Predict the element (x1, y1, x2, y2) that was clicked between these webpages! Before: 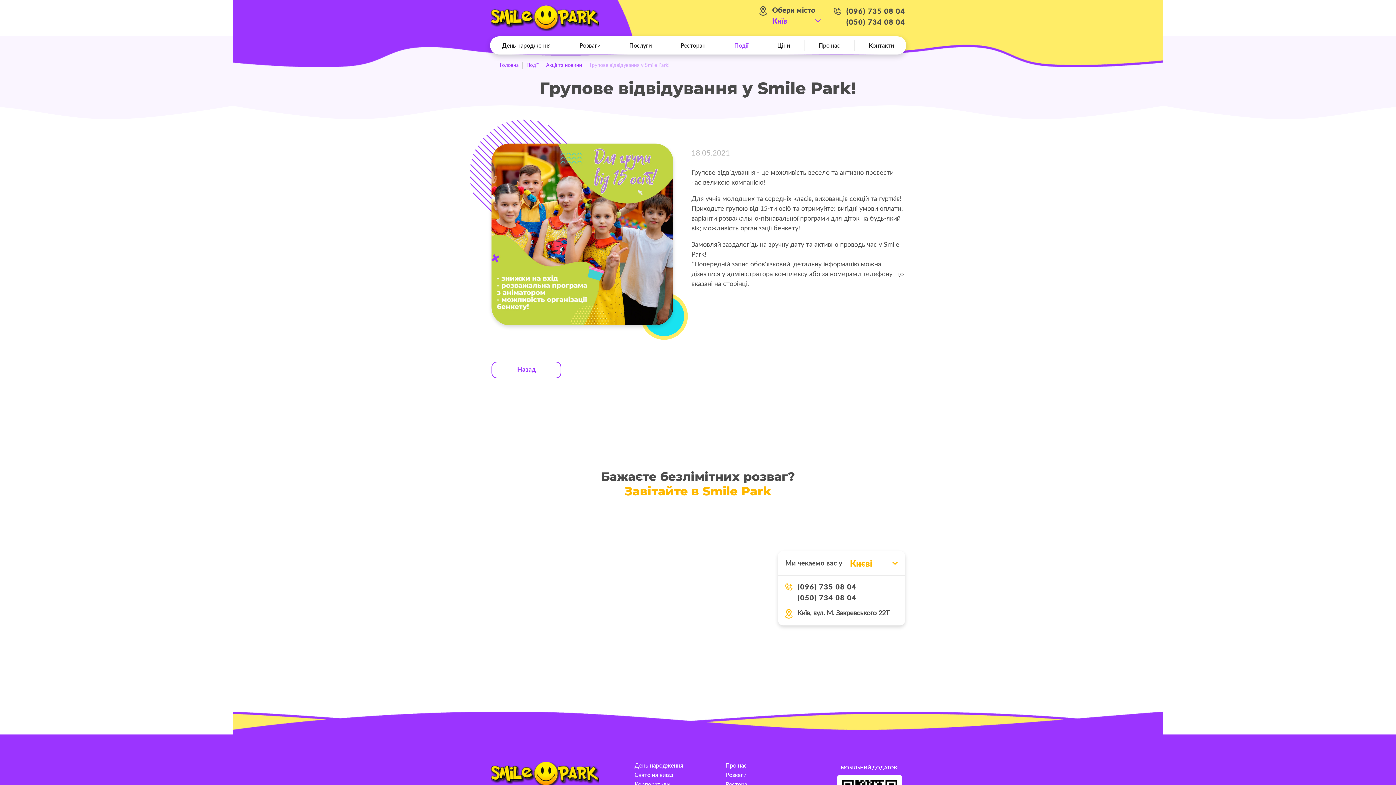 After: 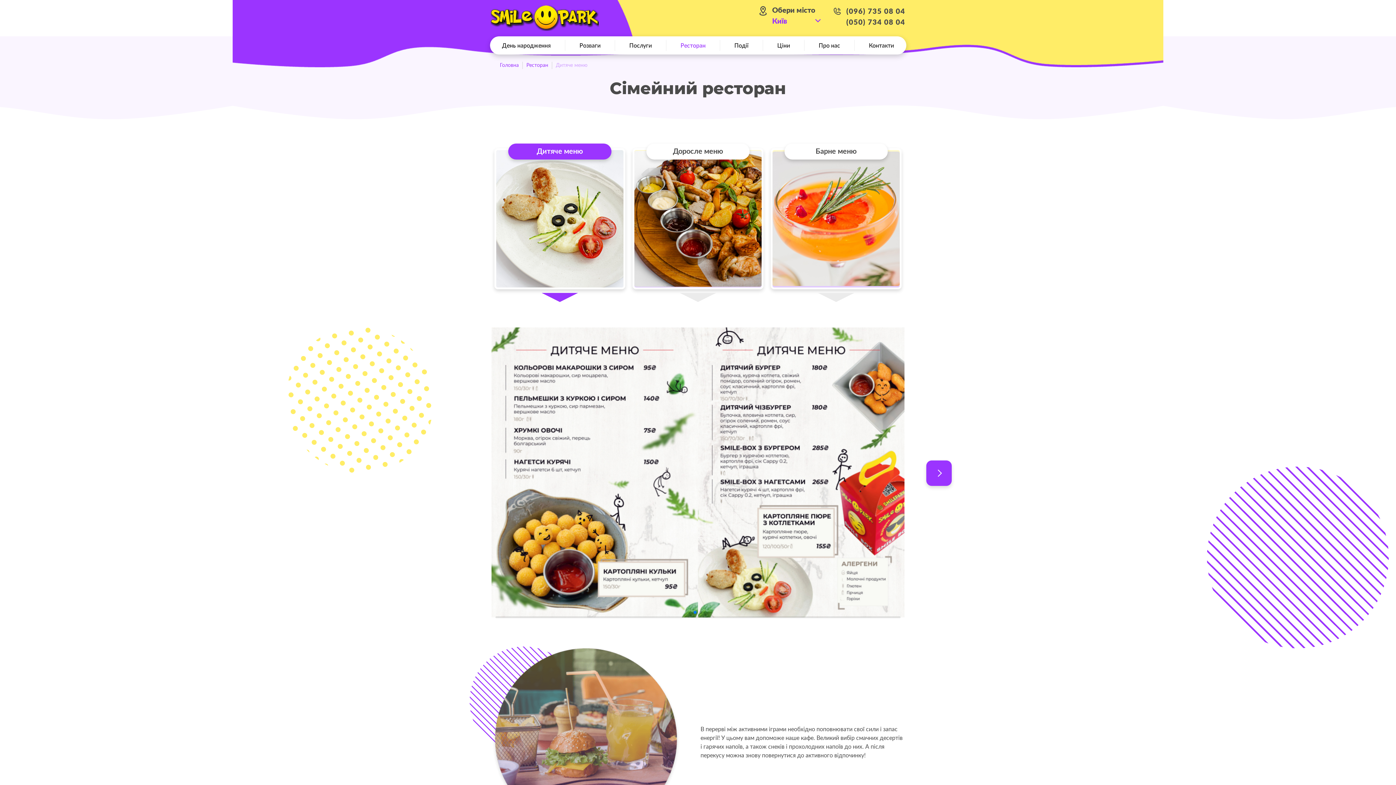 Action: label: Ресторан bbox: (725, 781, 750, 788)